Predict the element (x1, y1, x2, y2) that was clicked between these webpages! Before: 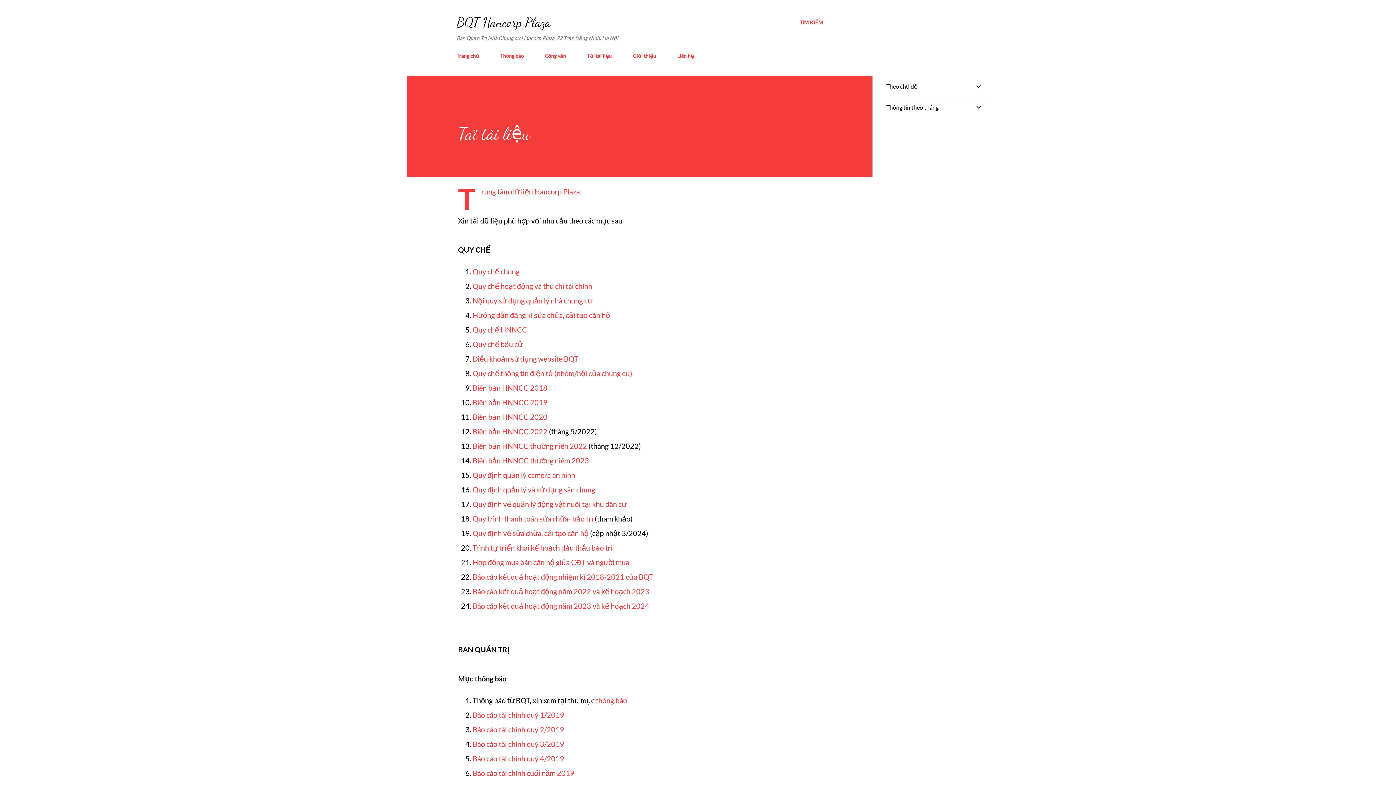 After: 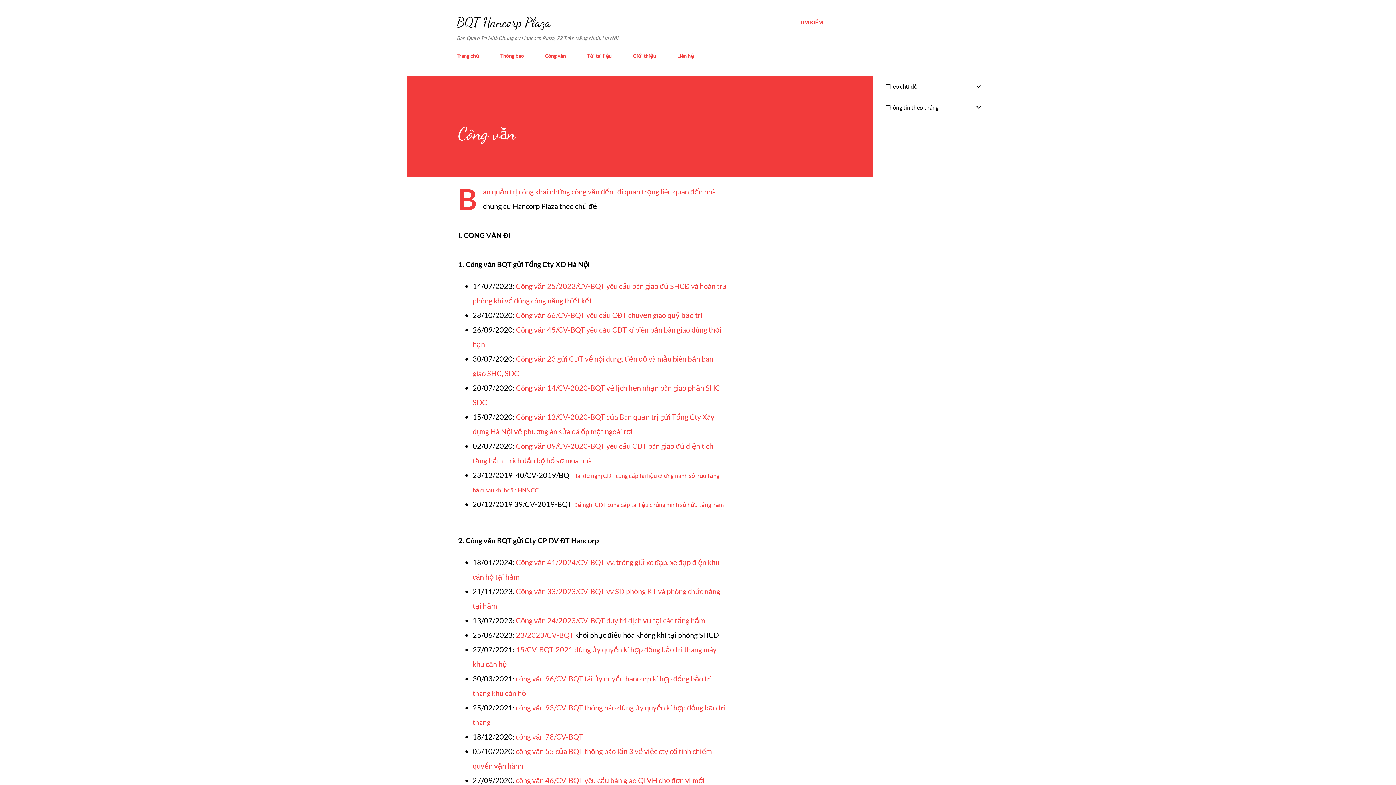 Action: label: Công văn bbox: (540, 48, 570, 63)